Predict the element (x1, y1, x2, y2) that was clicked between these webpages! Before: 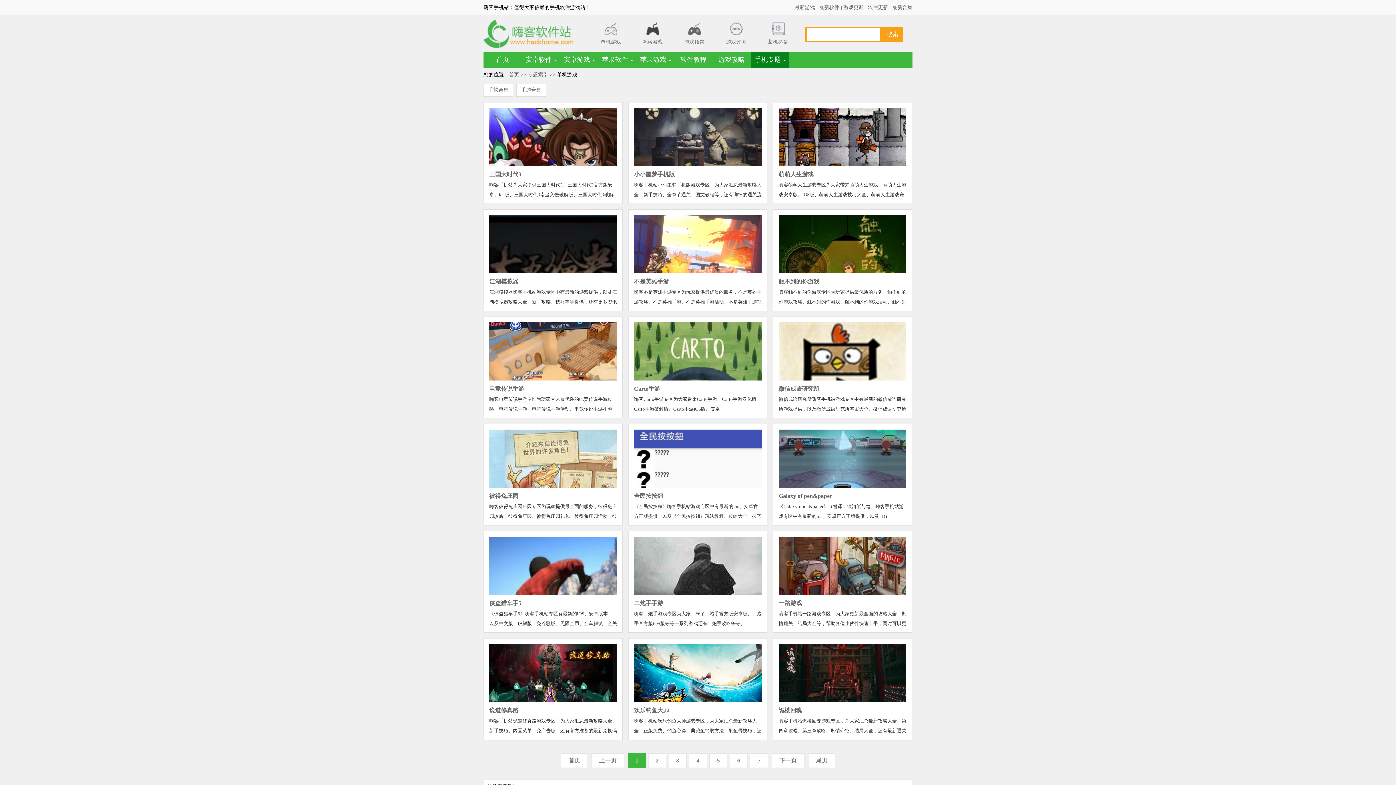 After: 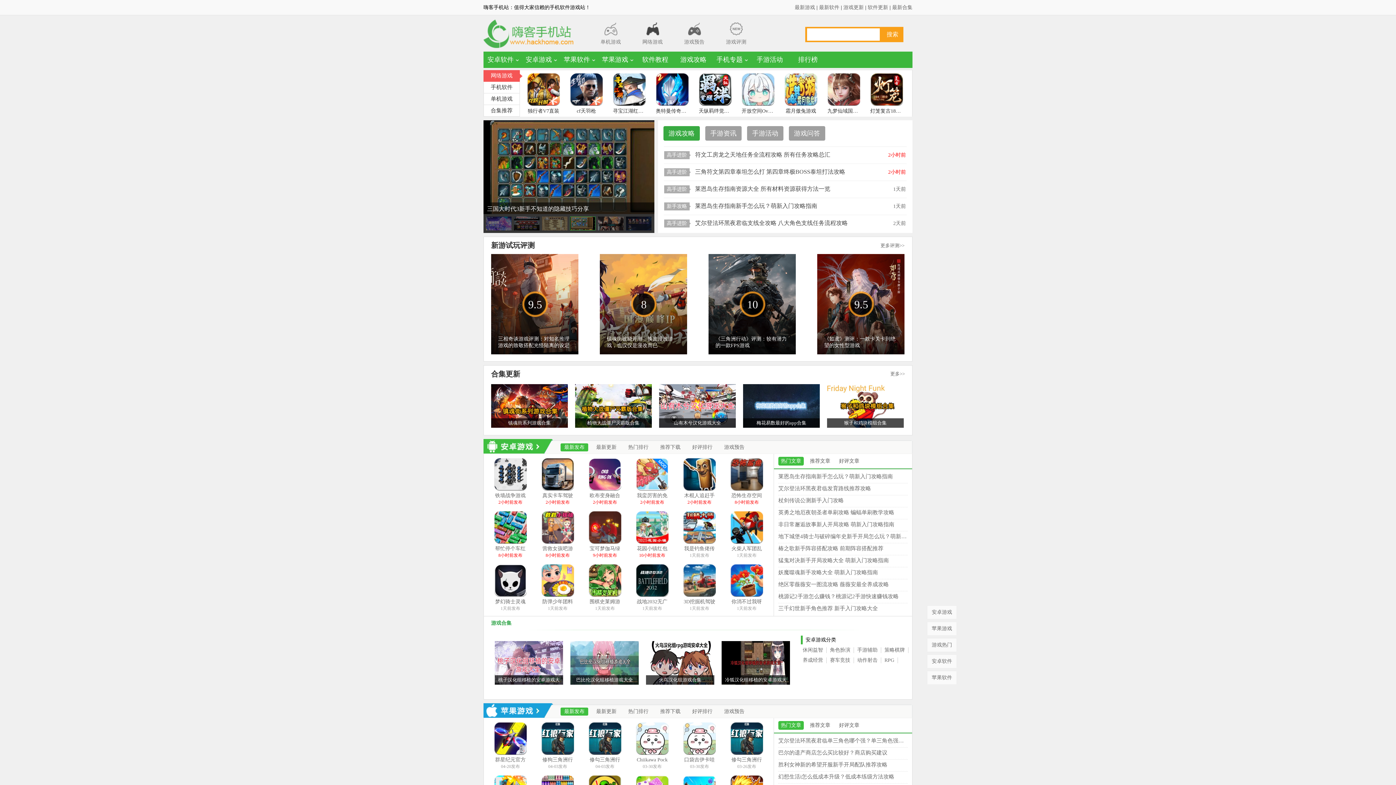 Action: label: 首页 bbox: (496, 56, 509, 63)